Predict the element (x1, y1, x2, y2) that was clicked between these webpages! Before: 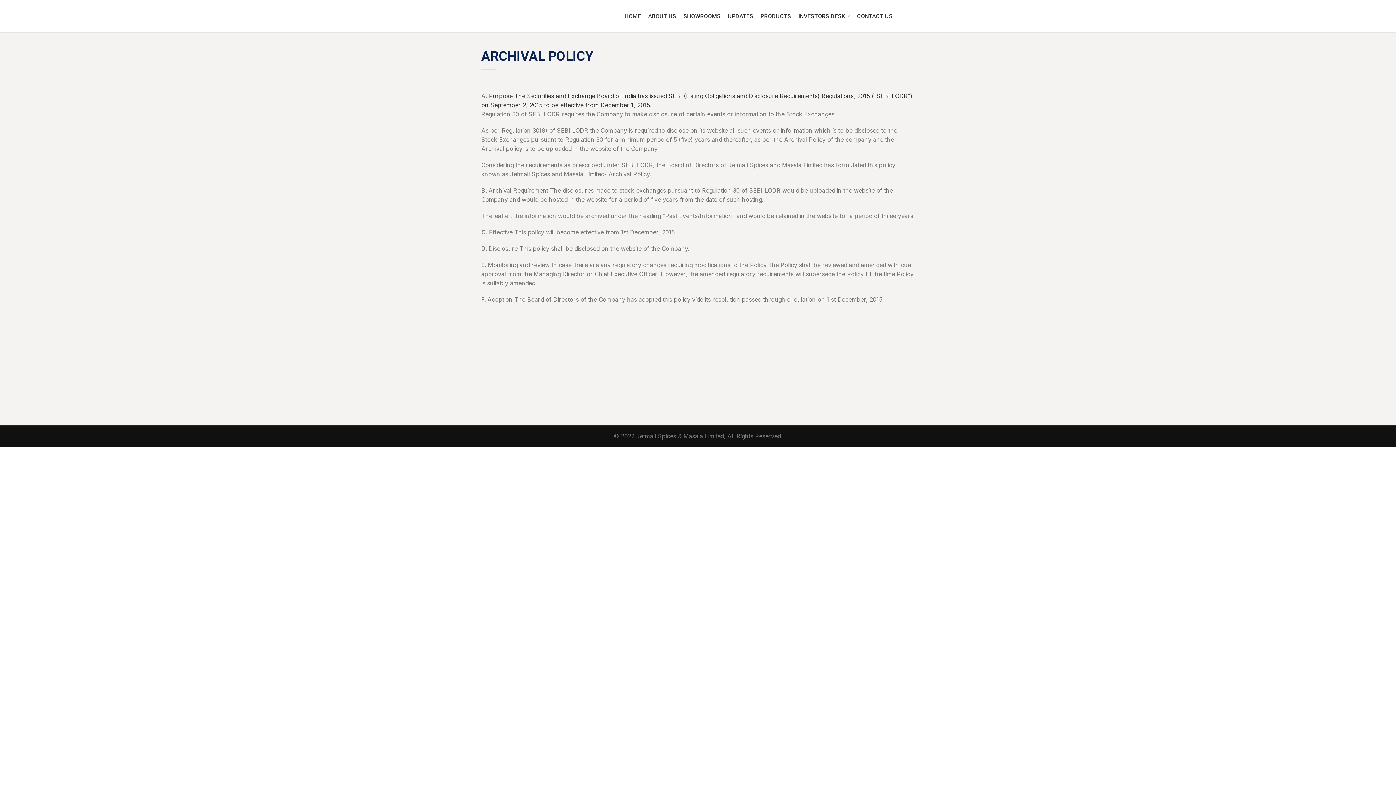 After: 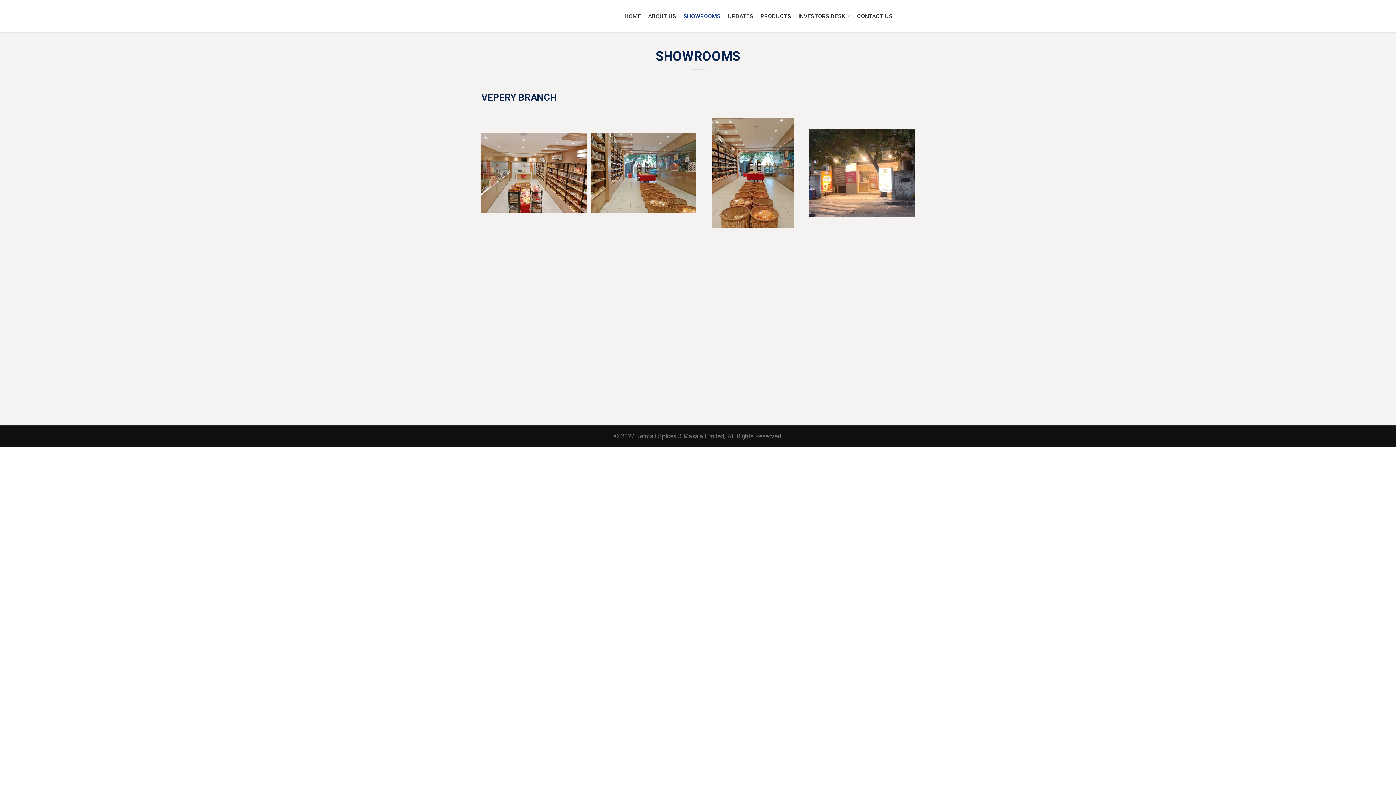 Action: label: SHOWROOMS bbox: (680, 8, 724, 23)